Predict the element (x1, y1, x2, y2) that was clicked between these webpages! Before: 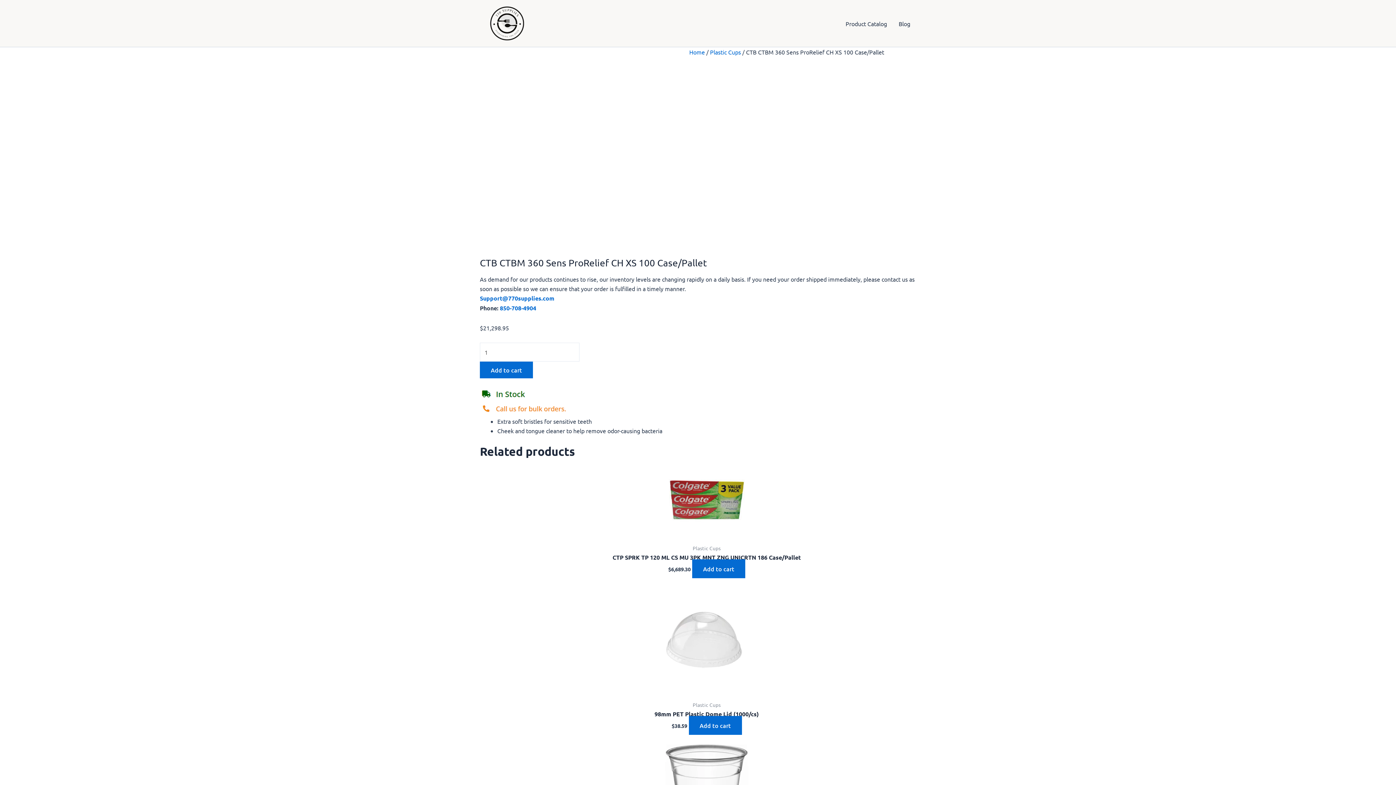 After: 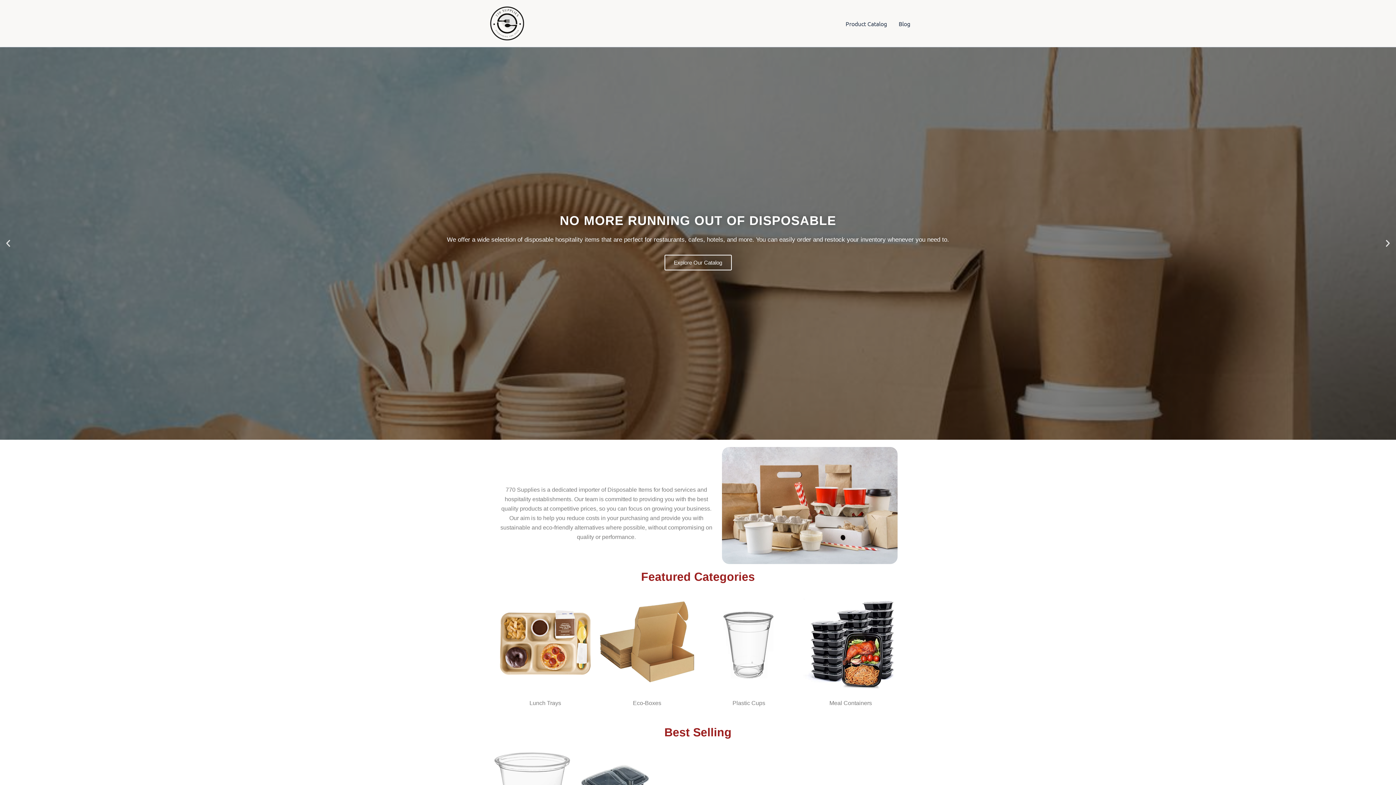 Action: bbox: (480, 18, 534, 26)